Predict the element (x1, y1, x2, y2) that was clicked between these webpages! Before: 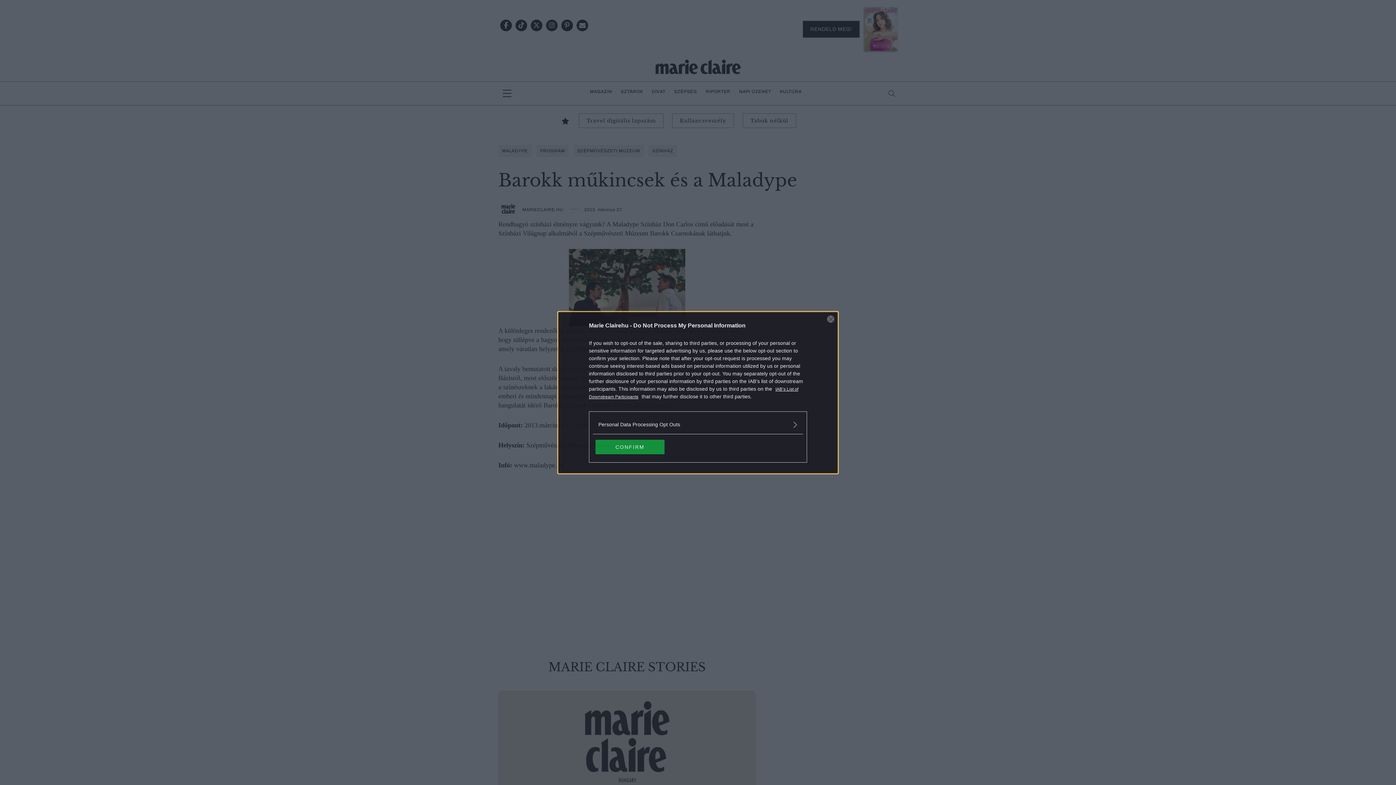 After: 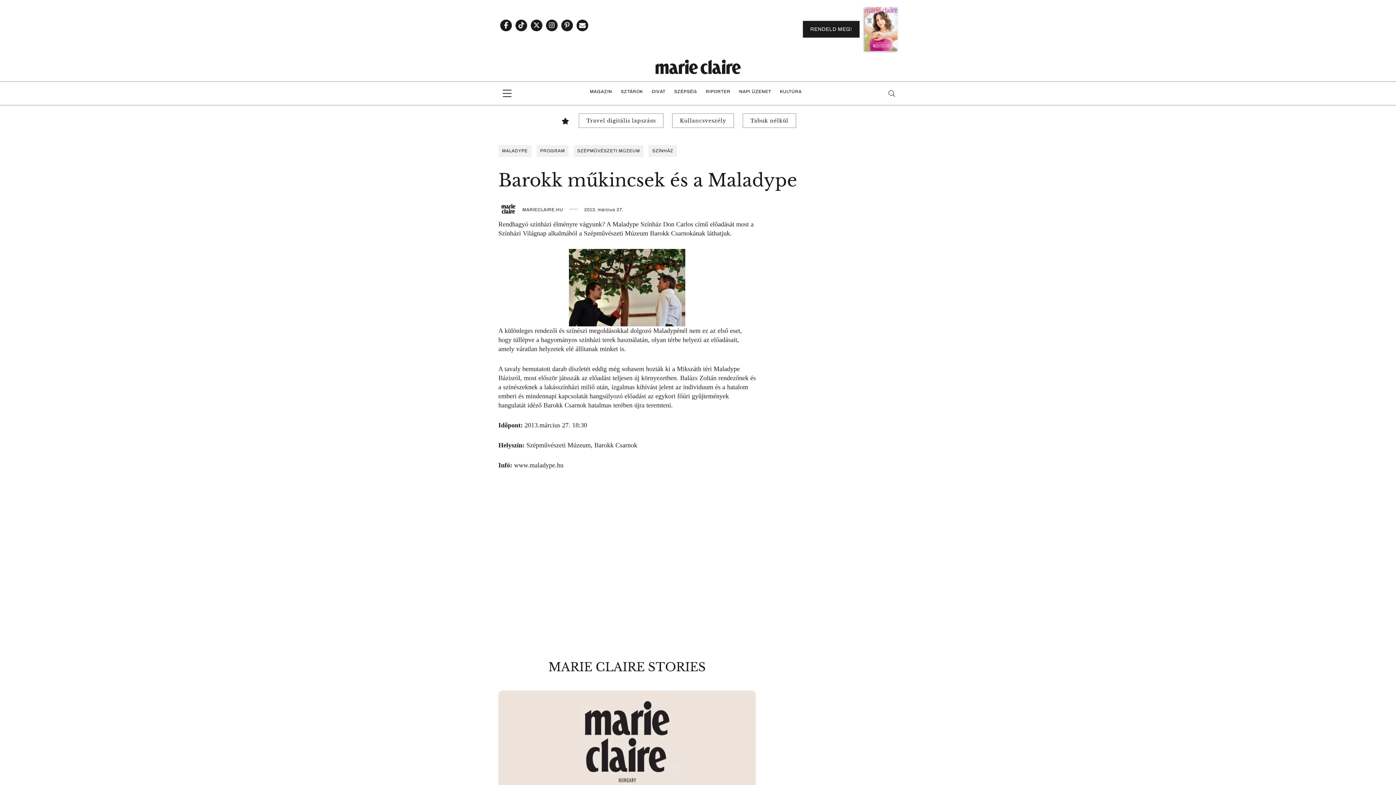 Action: bbox: (827, 315, 834, 322) label: Close